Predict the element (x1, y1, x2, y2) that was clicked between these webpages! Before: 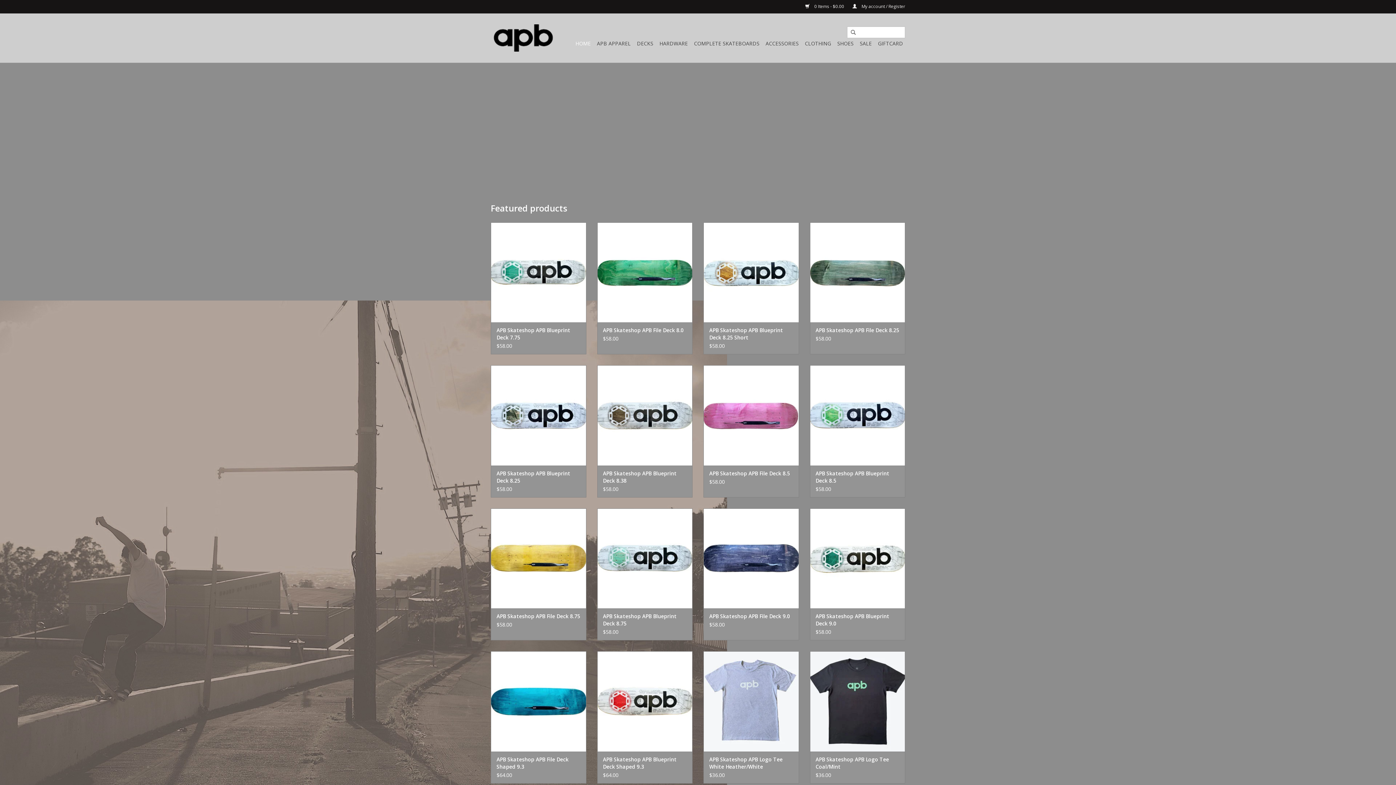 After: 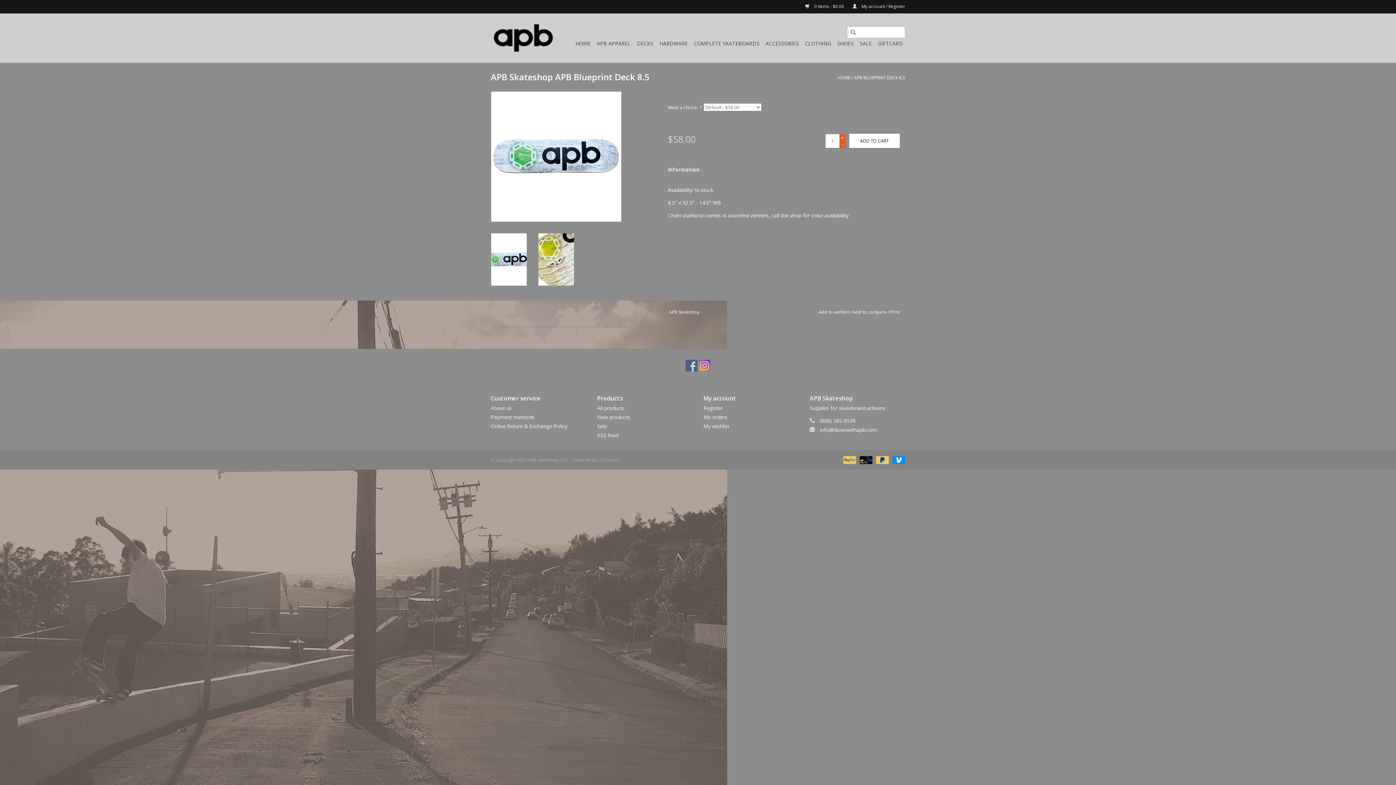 Action: bbox: (815, 470, 899, 484) label: APB Skateshop APB Blueprint Deck 8.5